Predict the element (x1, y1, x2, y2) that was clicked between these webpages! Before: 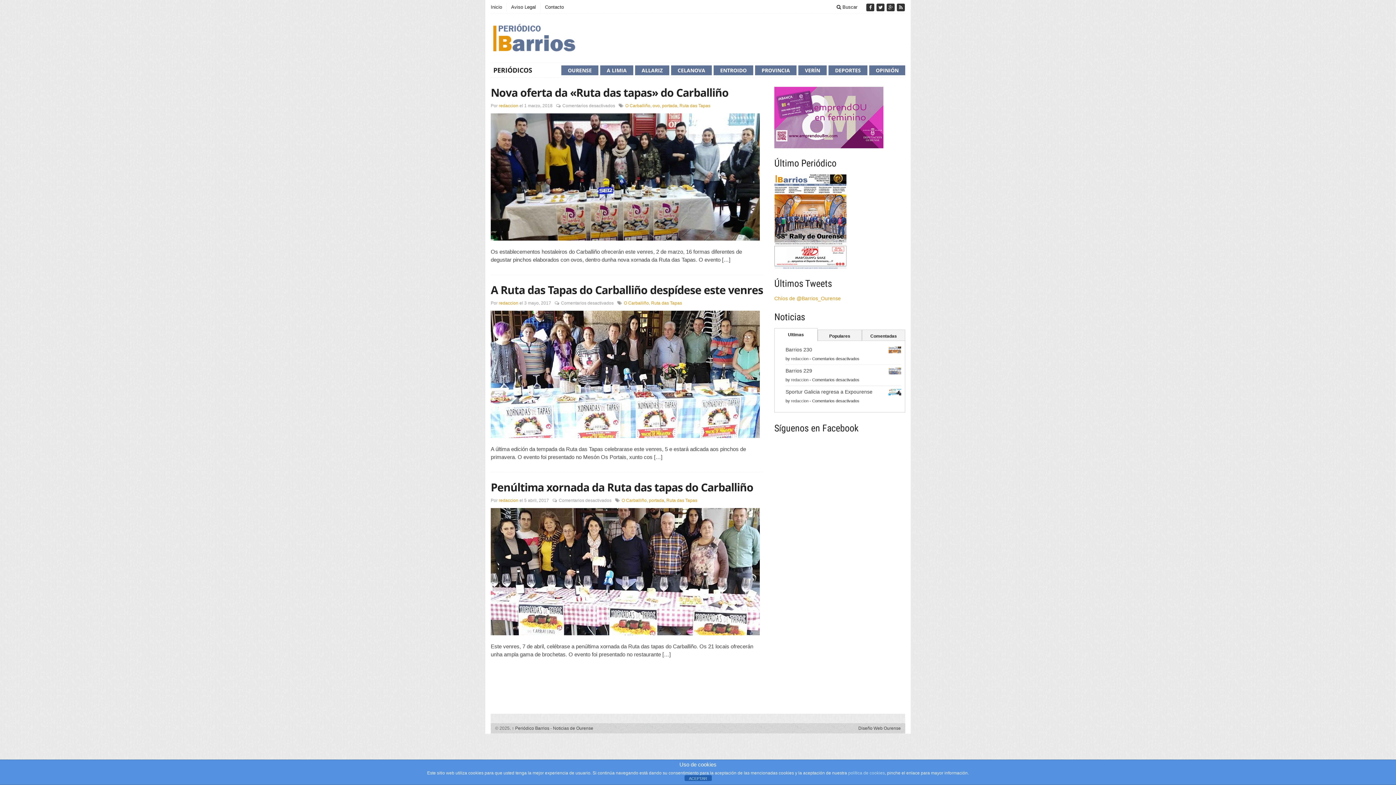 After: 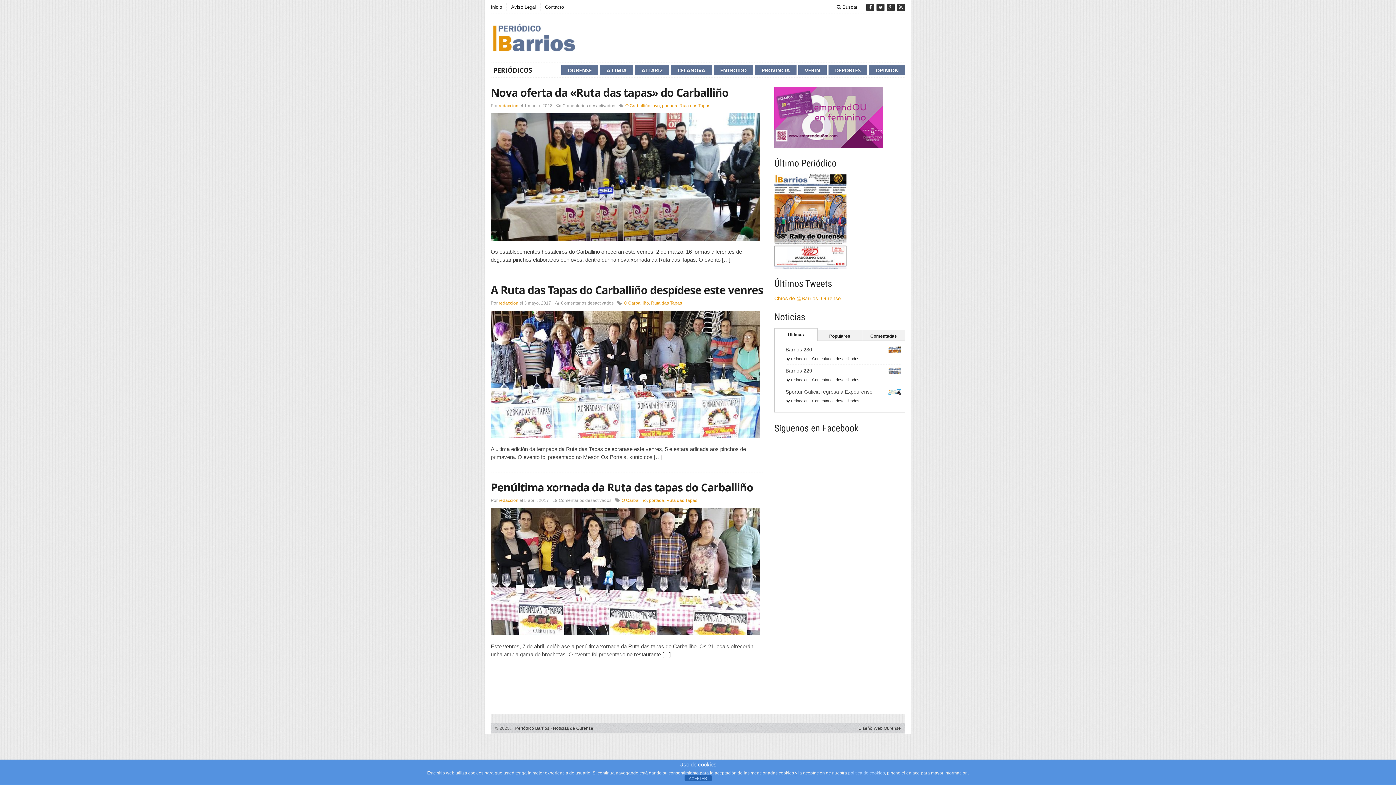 Action: label: Ruta das Tapas bbox: (666, 498, 697, 503)